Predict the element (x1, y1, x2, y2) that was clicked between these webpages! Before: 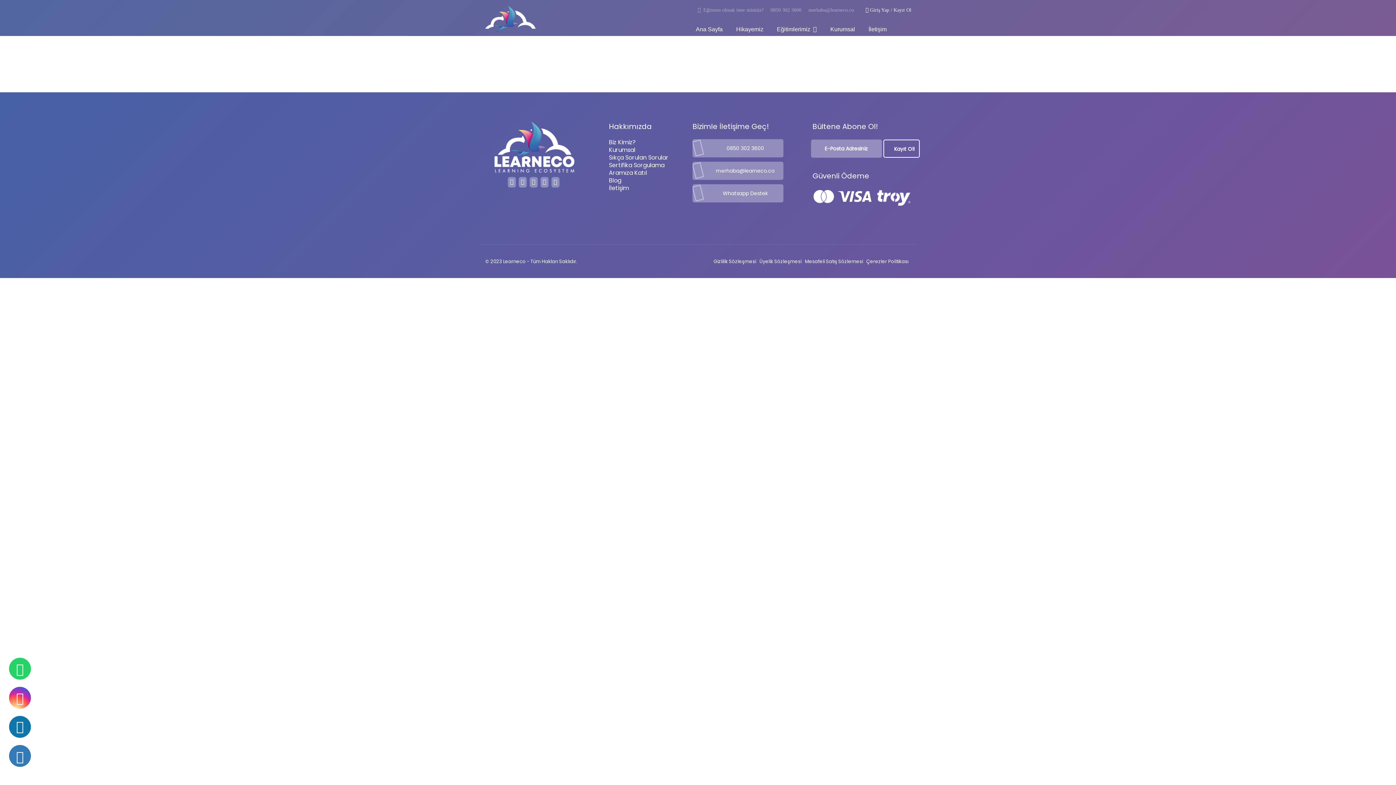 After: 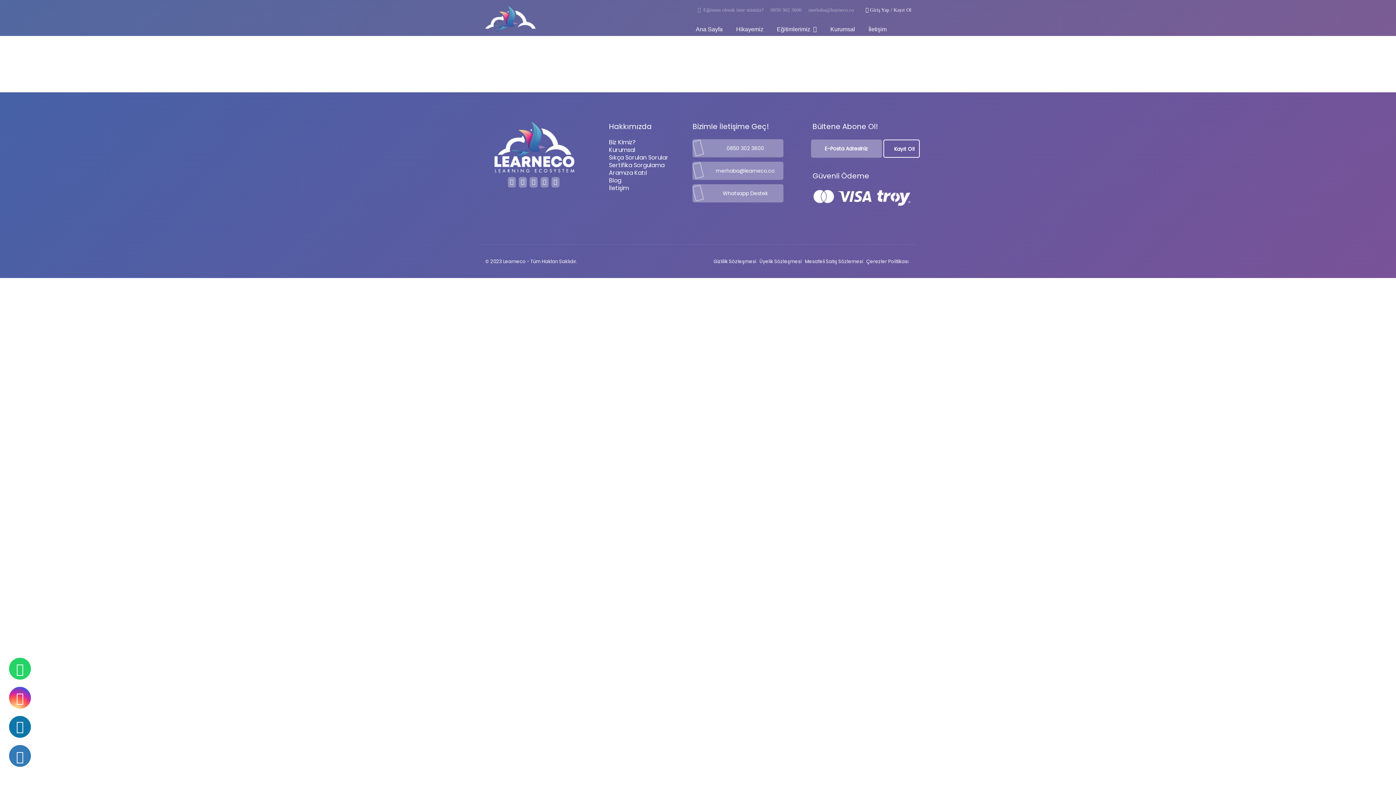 Action: bbox: (529, 176, 537, 187)